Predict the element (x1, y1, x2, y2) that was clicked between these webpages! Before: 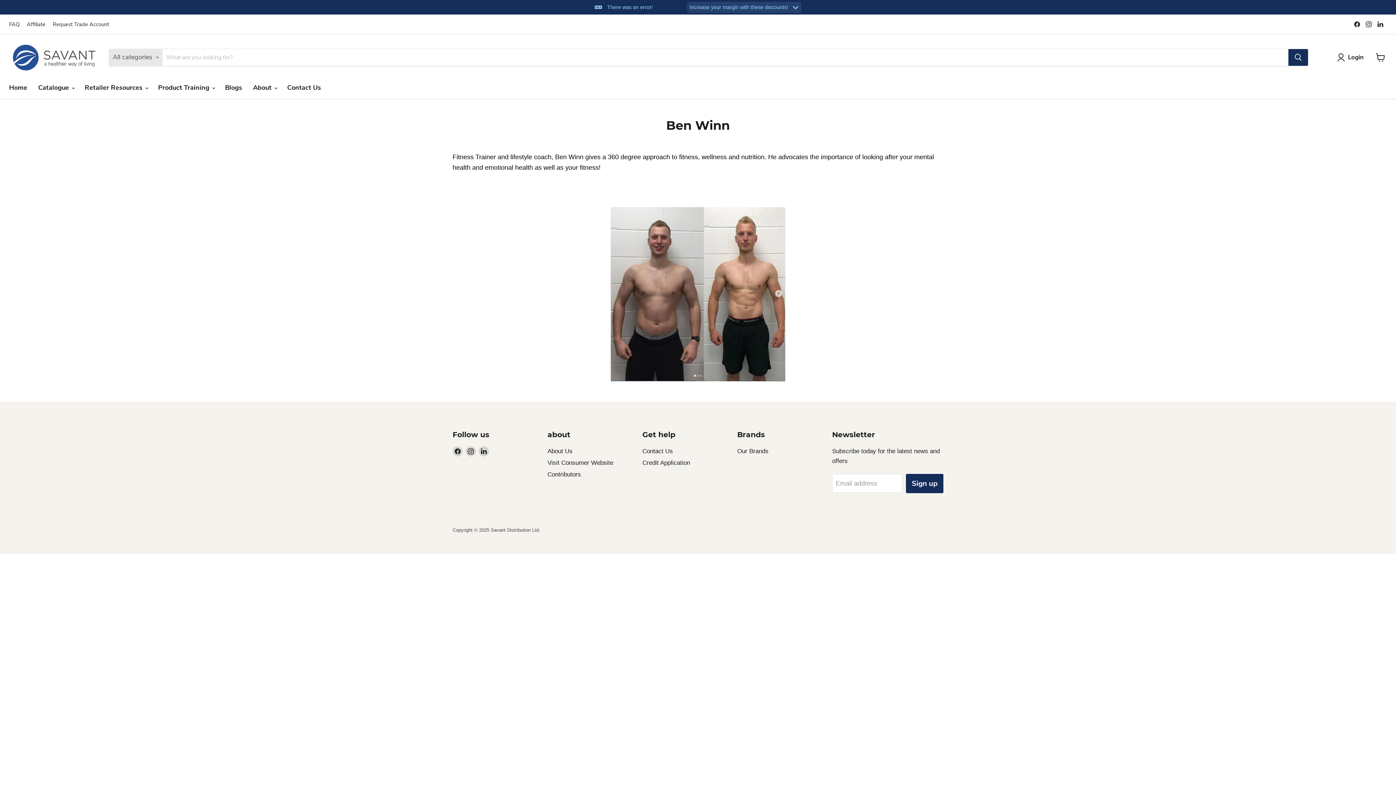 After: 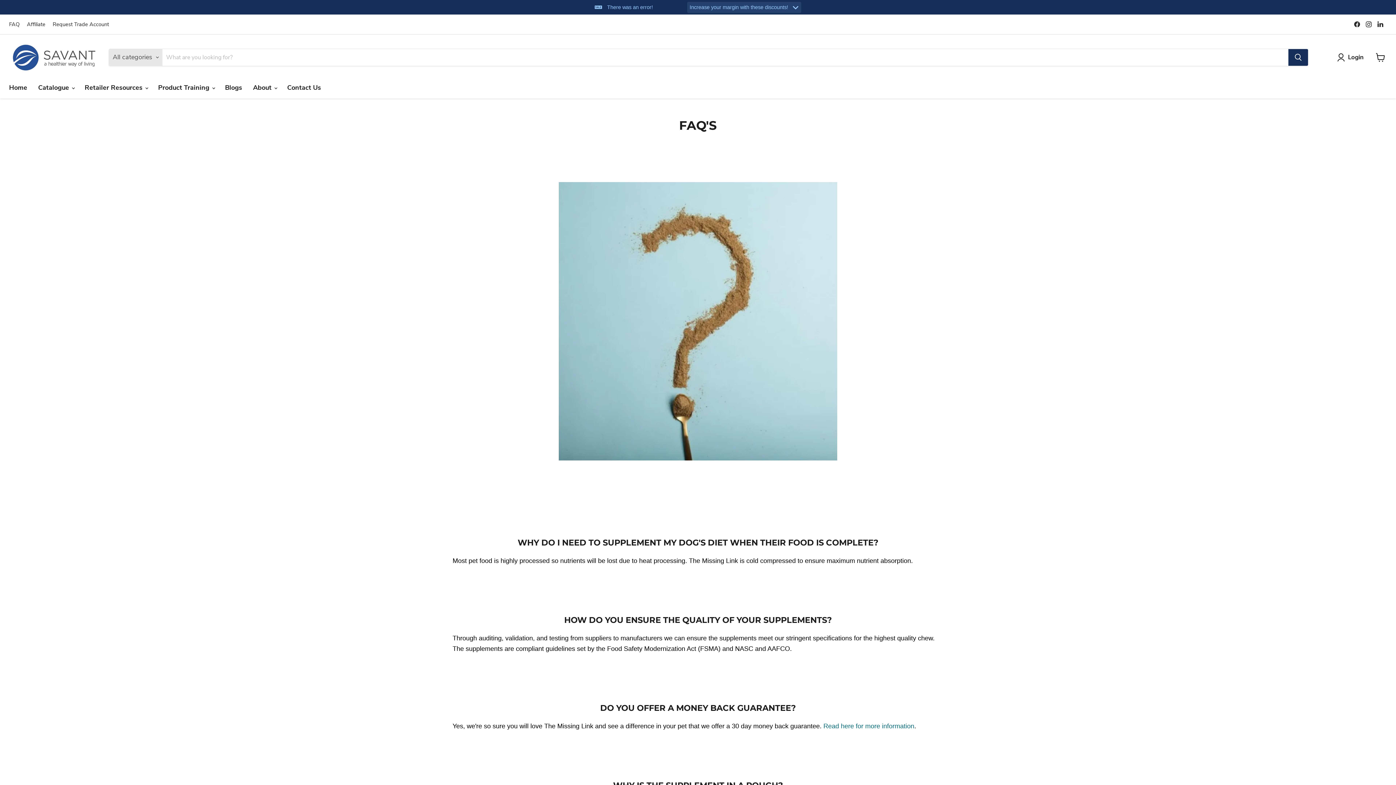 Action: bbox: (9, 20, 19, 28) label: FAQ